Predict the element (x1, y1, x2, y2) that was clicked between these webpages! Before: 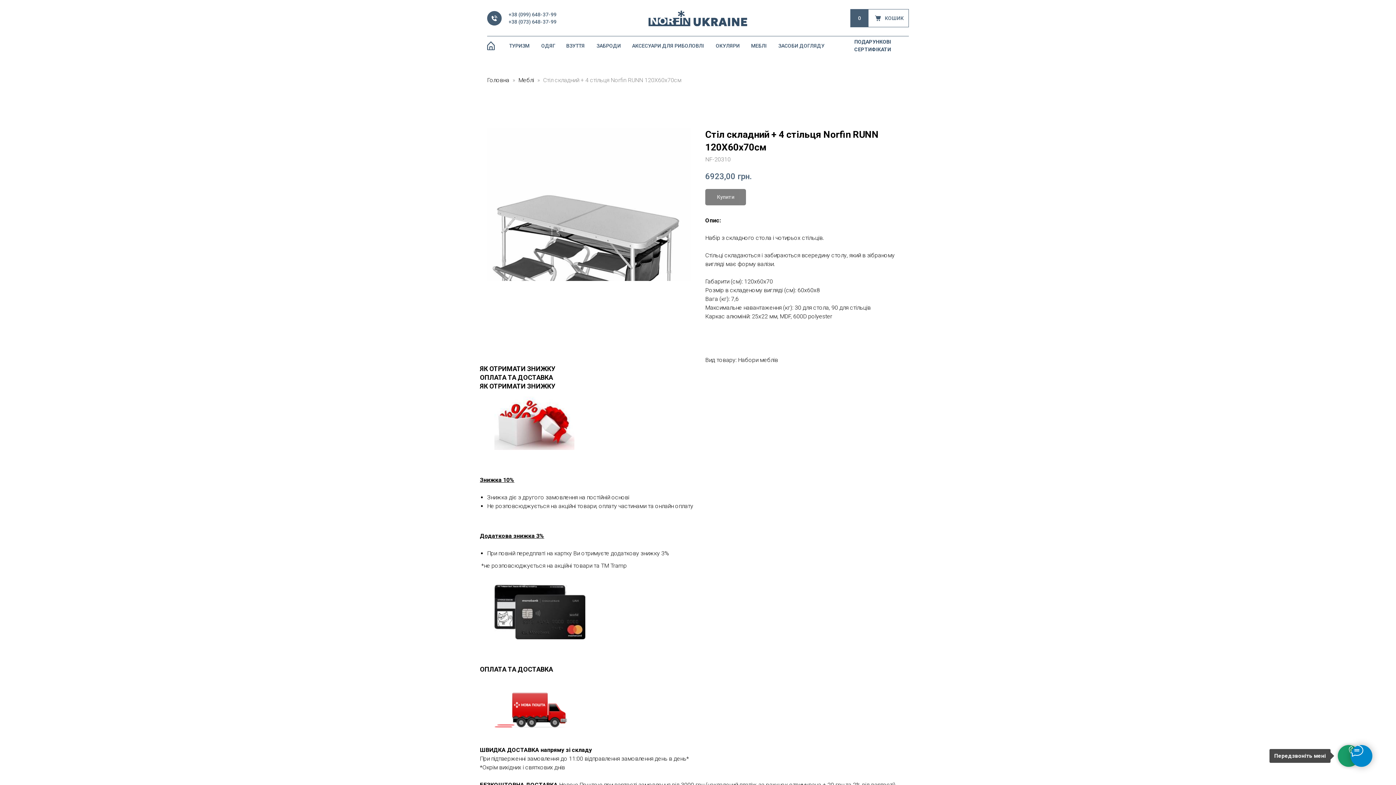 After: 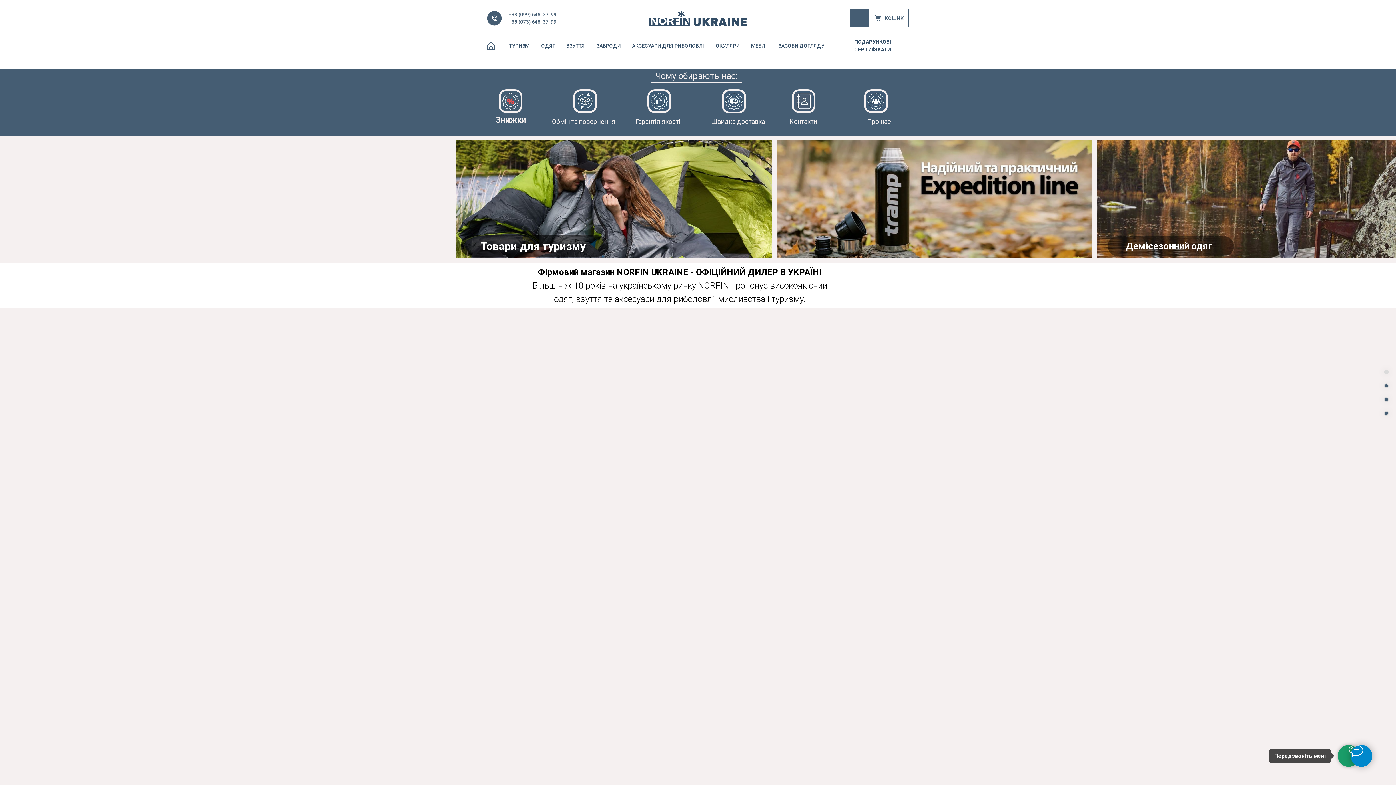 Action: bbox: (487, 76, 518, 83) label: Головна